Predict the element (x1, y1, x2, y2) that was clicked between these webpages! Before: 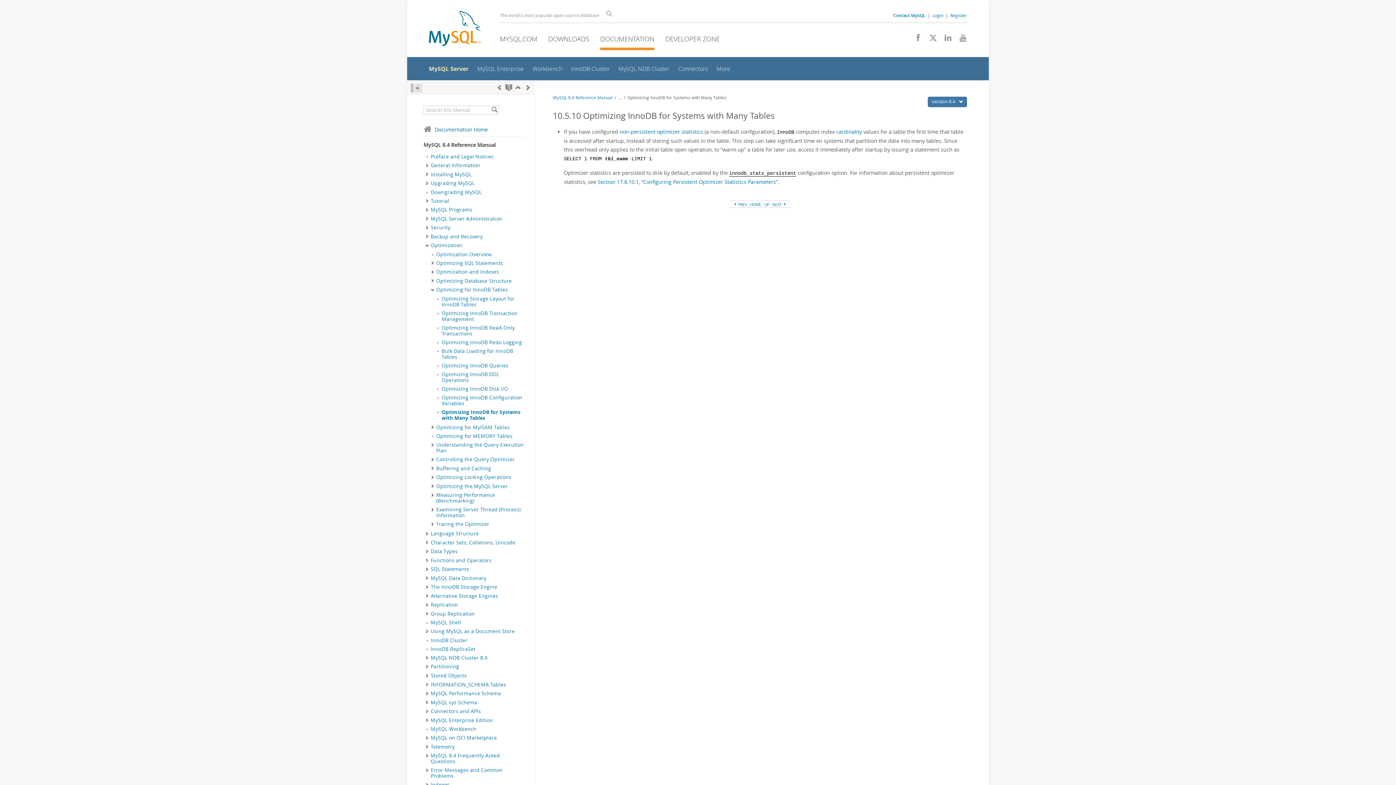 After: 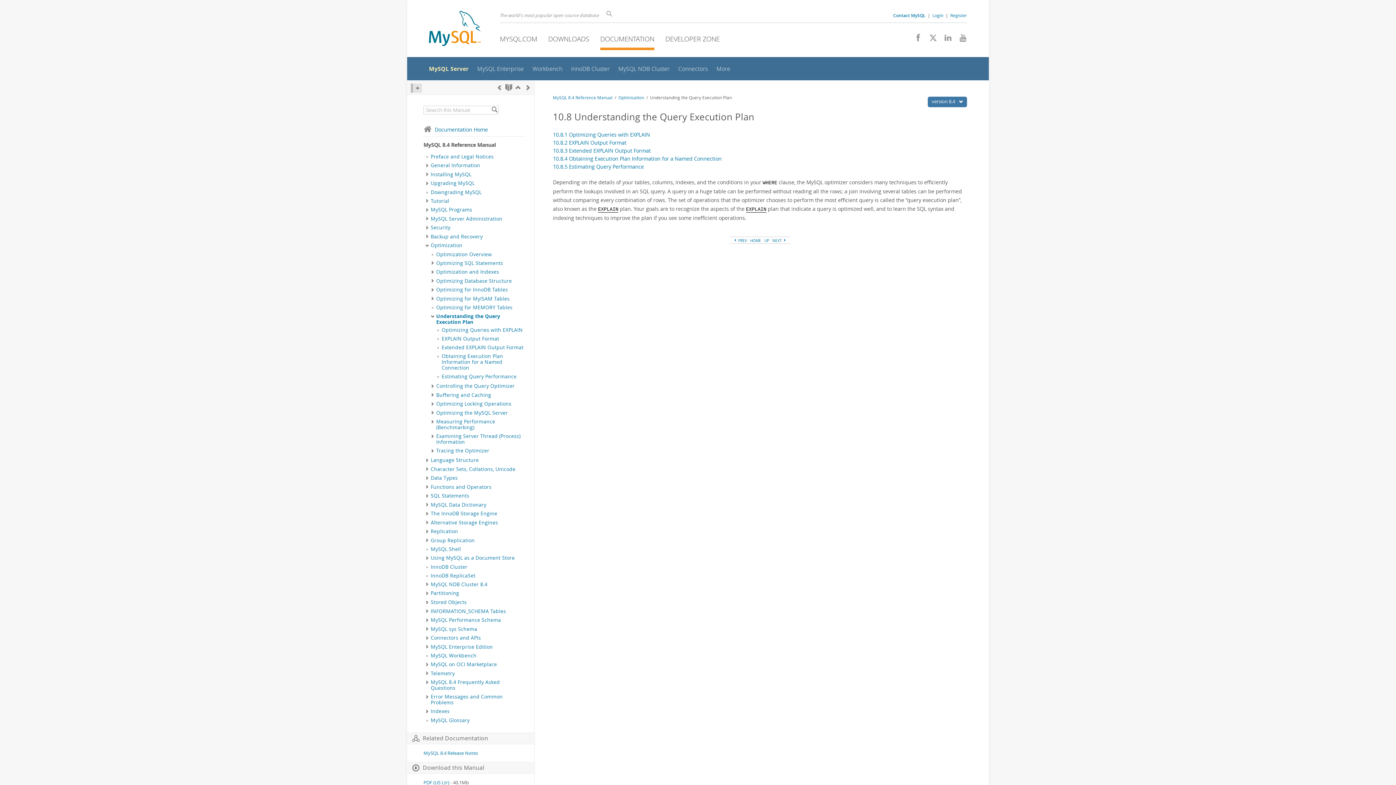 Action: label: Understanding the Query Execution Plan bbox: (436, 441, 524, 454)